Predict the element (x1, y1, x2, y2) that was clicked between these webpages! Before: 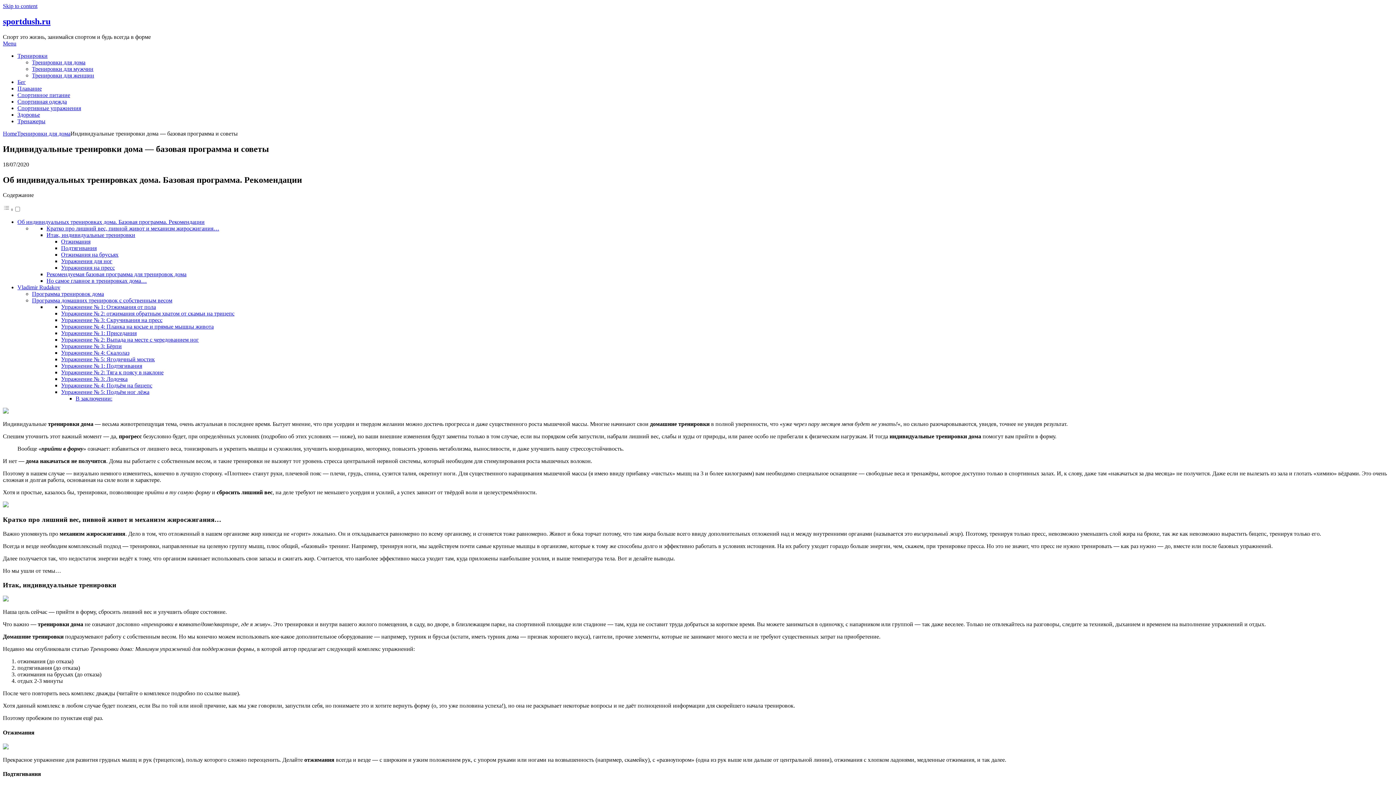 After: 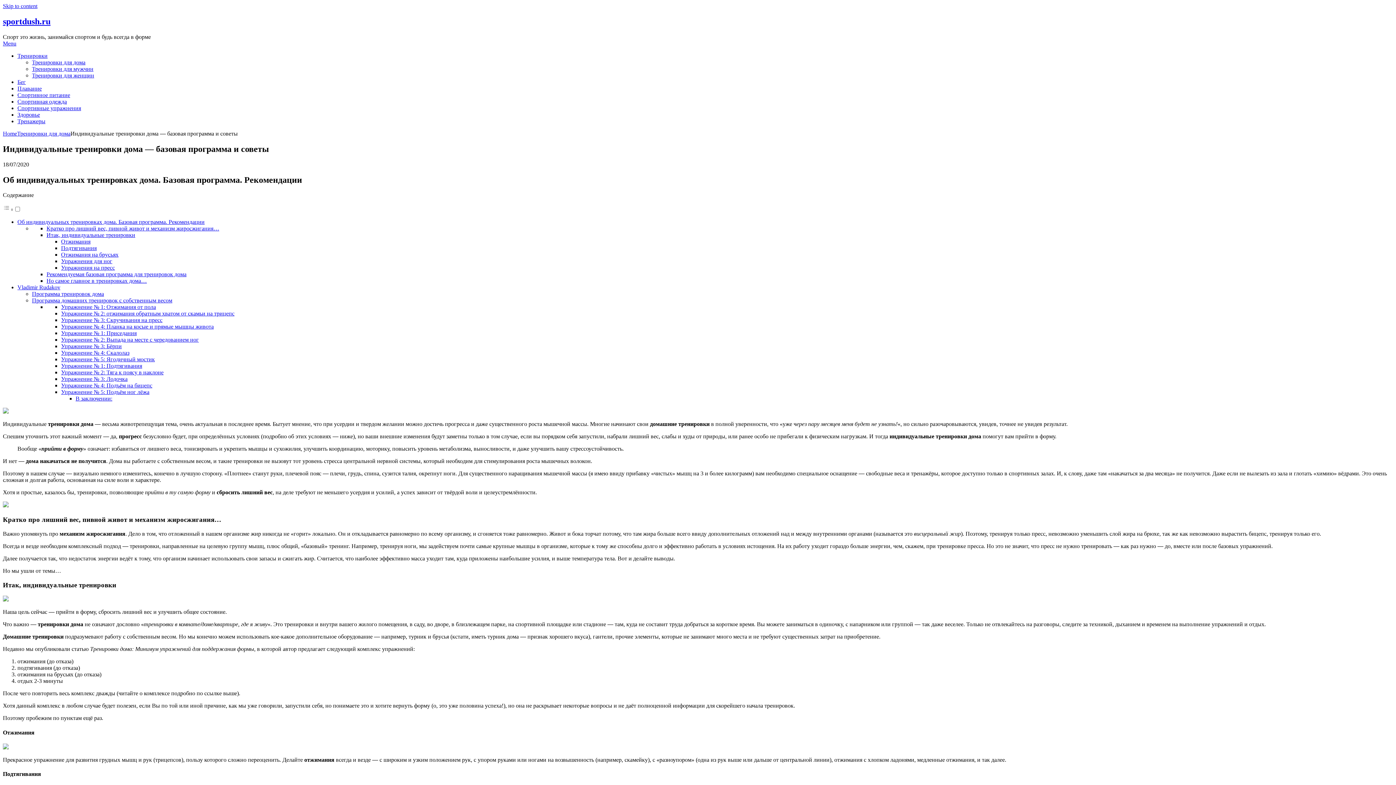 Action: label: Menu bbox: (2, 40, 16, 46)